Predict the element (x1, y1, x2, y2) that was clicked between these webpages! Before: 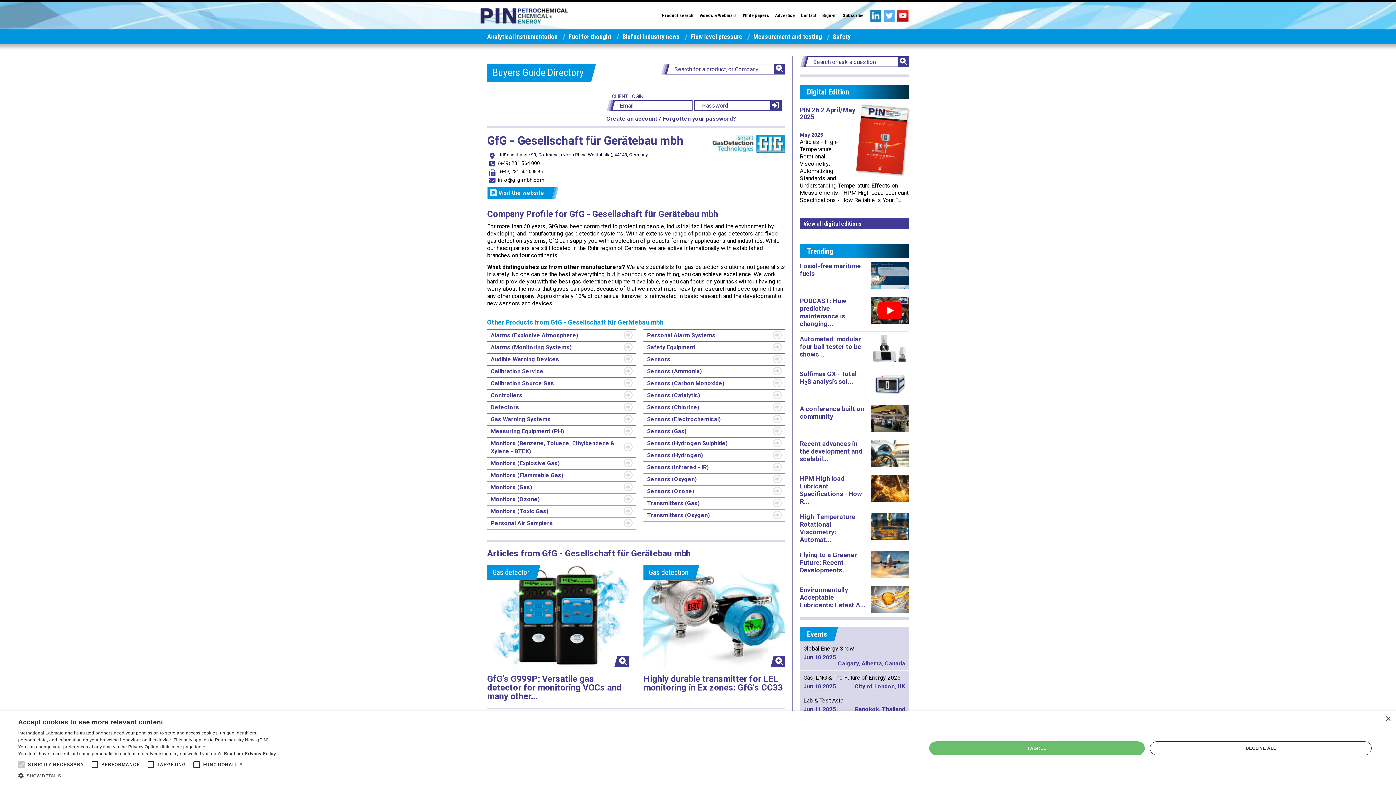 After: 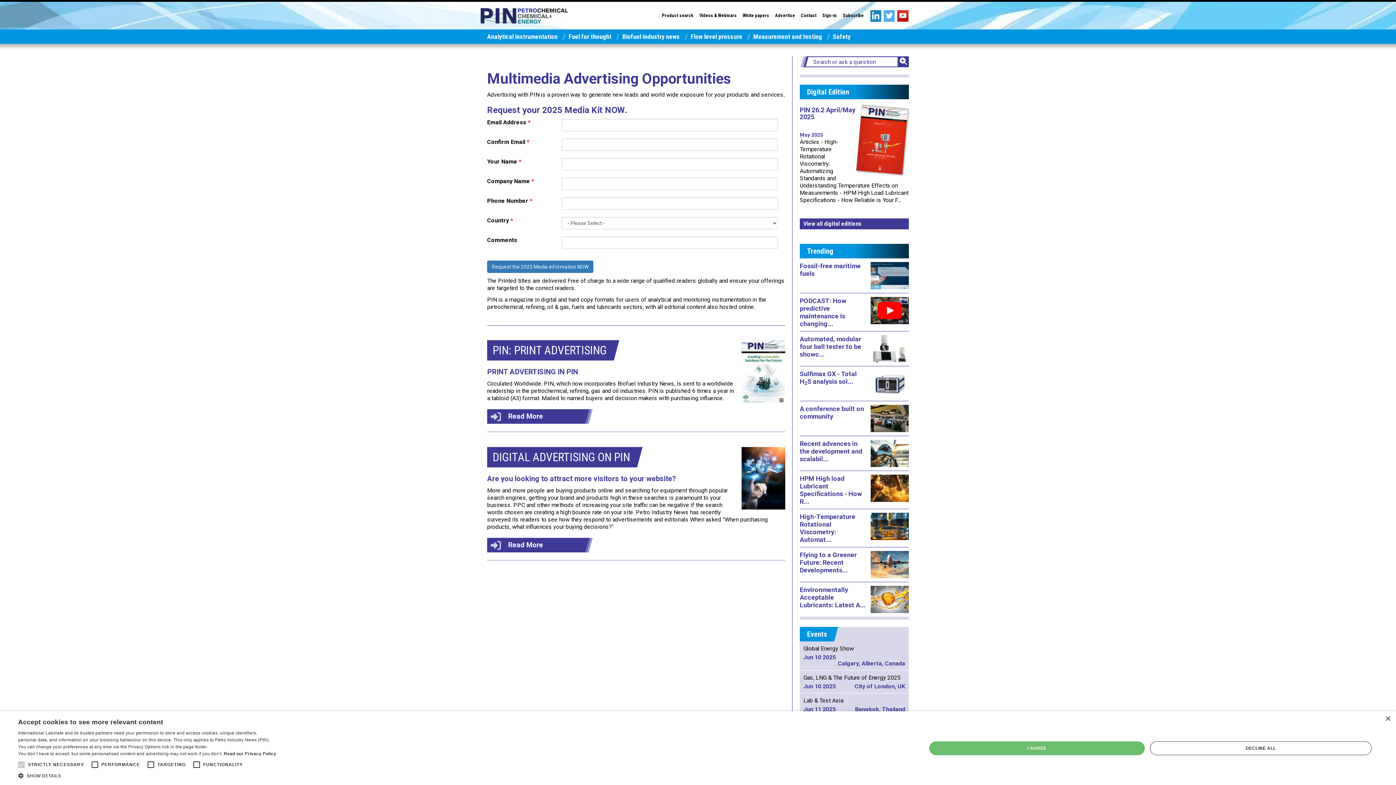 Action: bbox: (775, 10, 795, 21) label: Advertise